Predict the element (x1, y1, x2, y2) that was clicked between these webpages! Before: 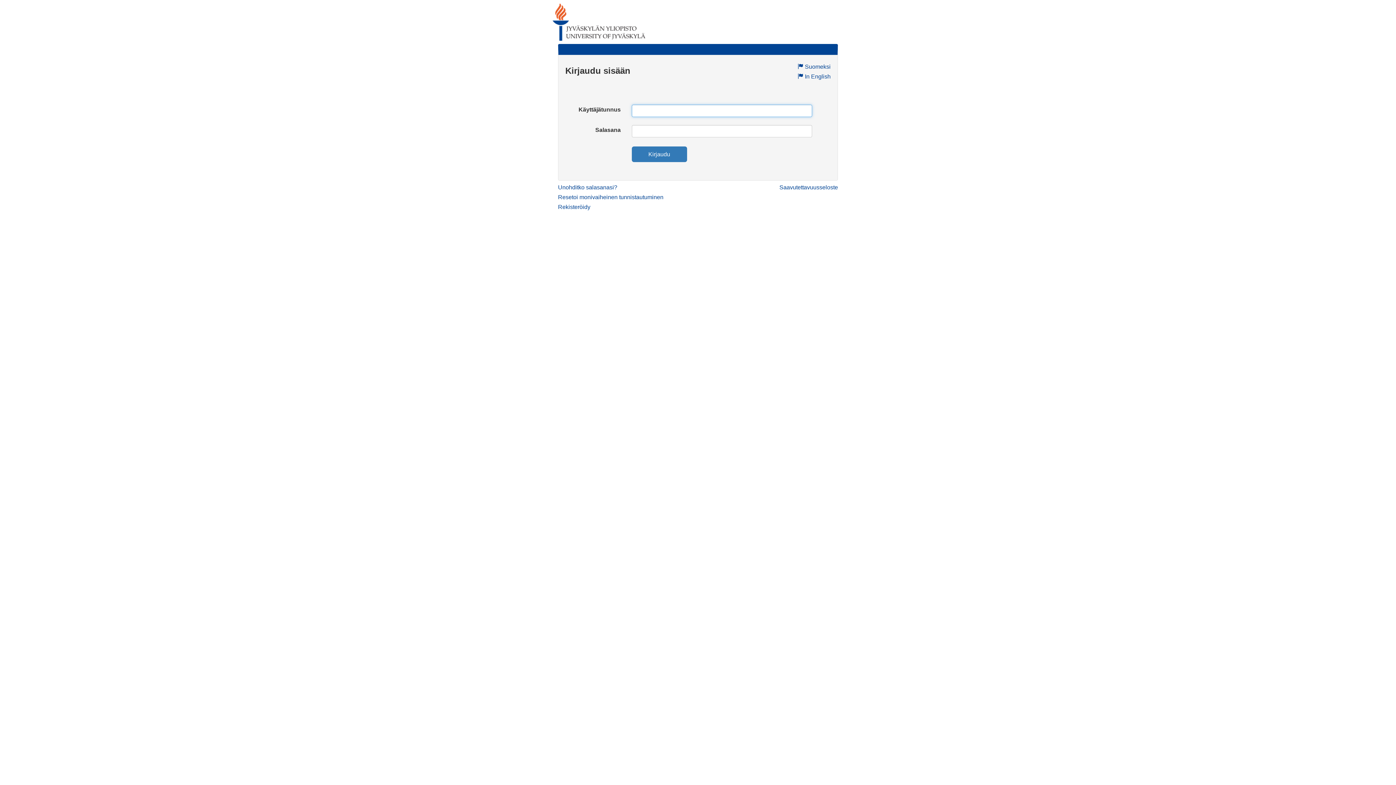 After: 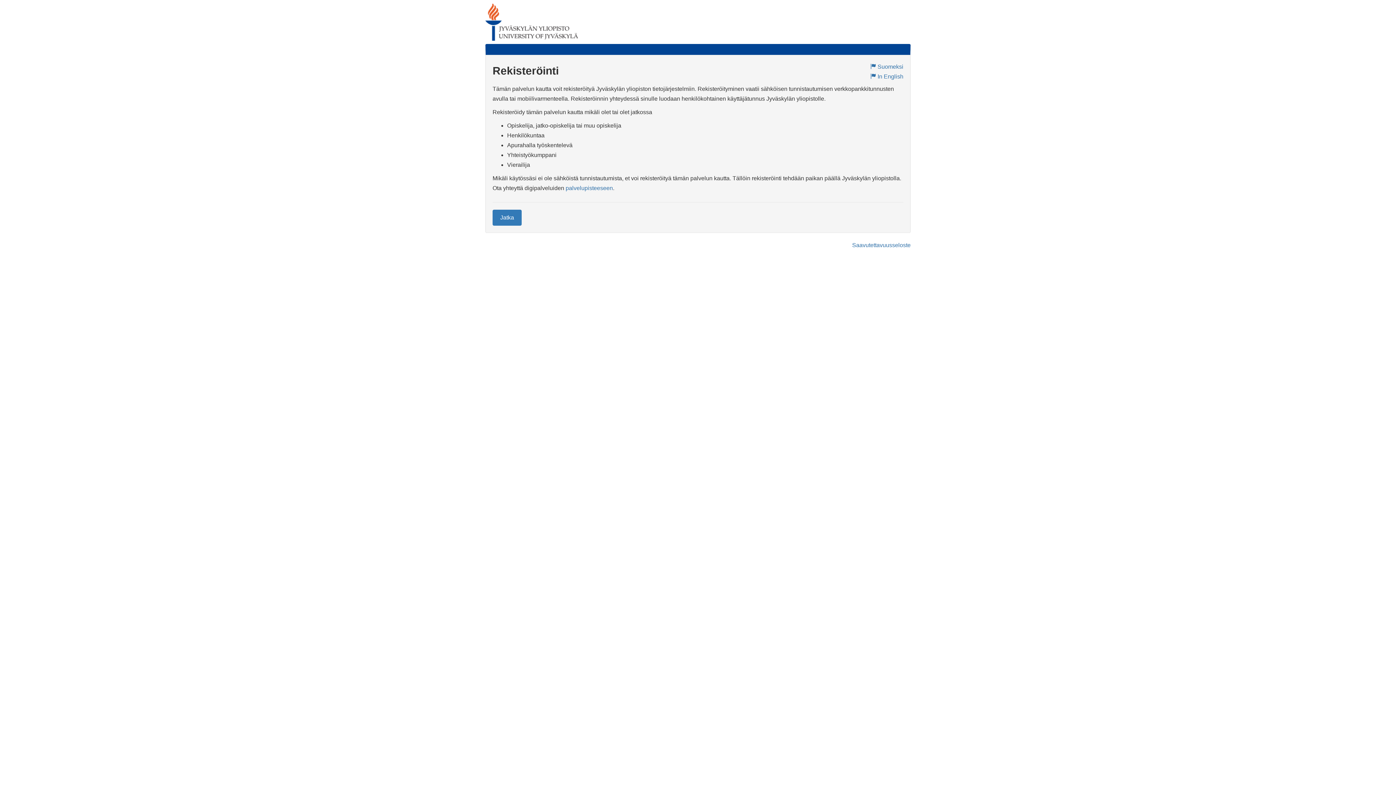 Action: label: Rekisteröidy bbox: (558, 204, 590, 210)